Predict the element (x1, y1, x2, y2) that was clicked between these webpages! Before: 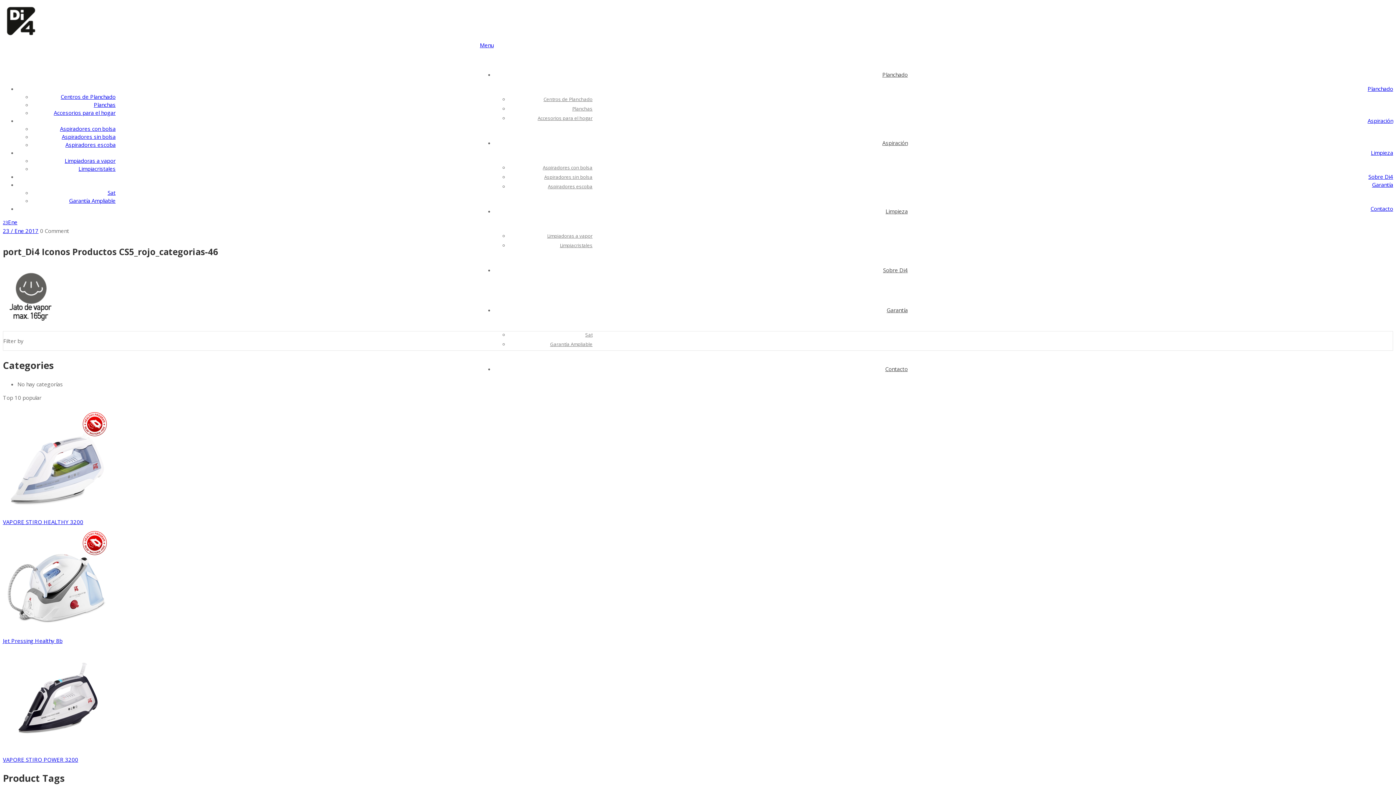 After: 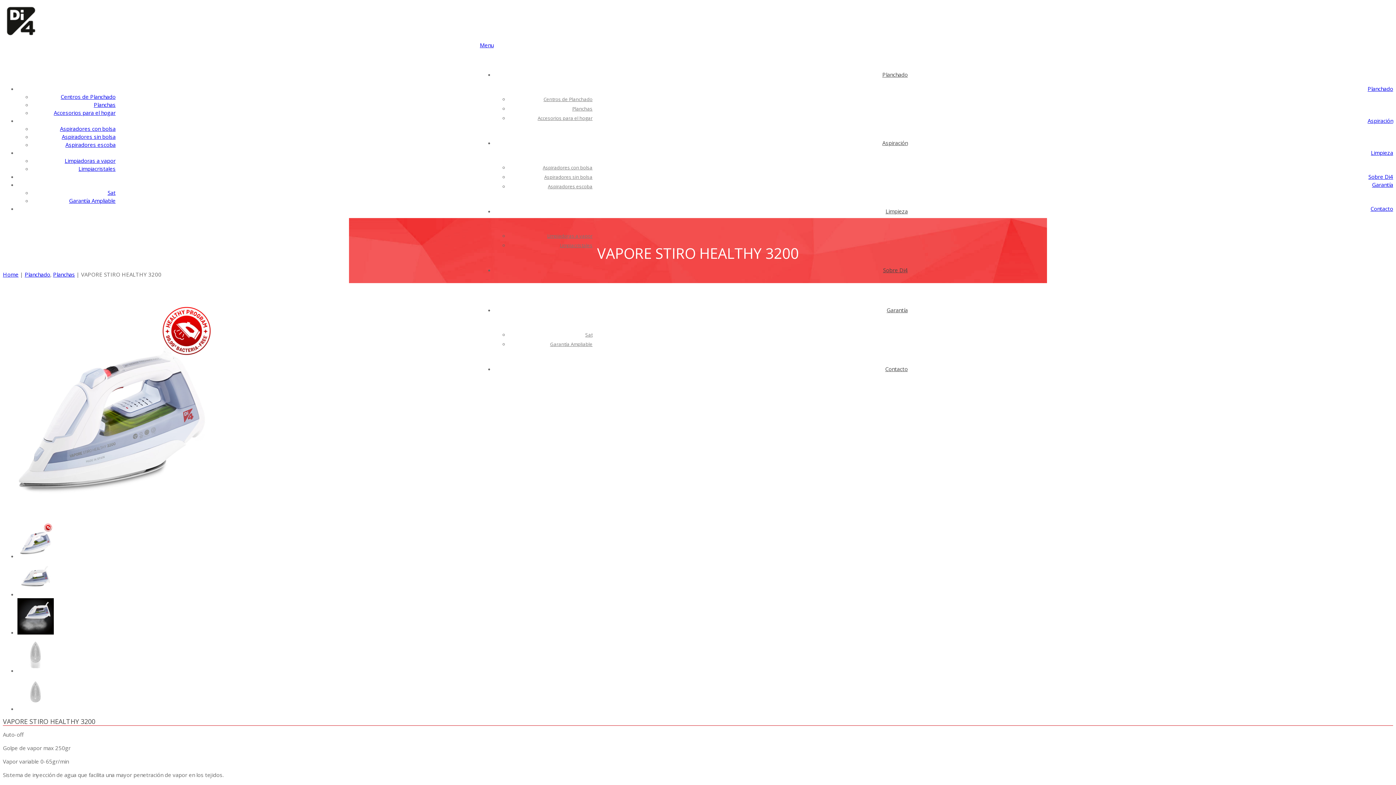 Action: bbox: (2, 518, 83, 525) label: VAPORE STIRO HEALTHY 3200